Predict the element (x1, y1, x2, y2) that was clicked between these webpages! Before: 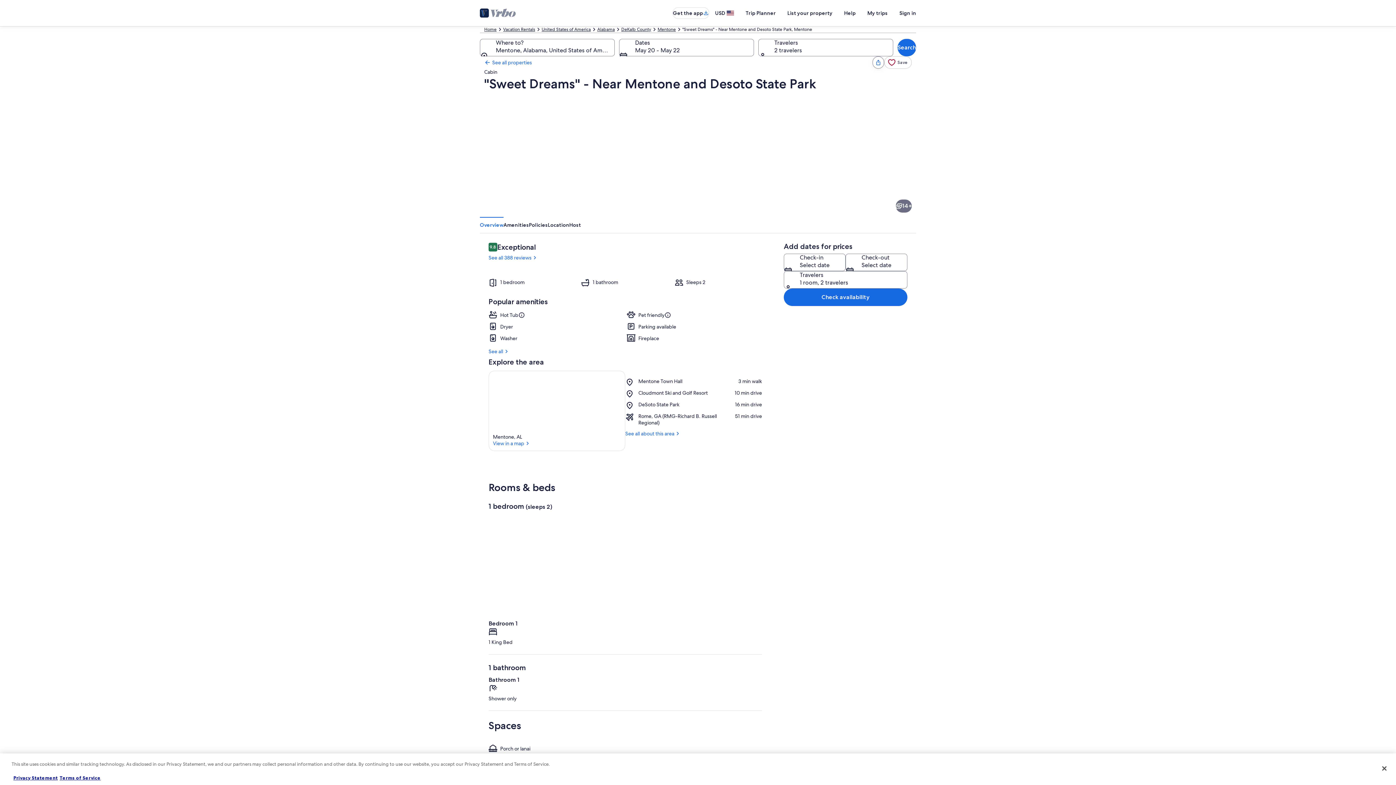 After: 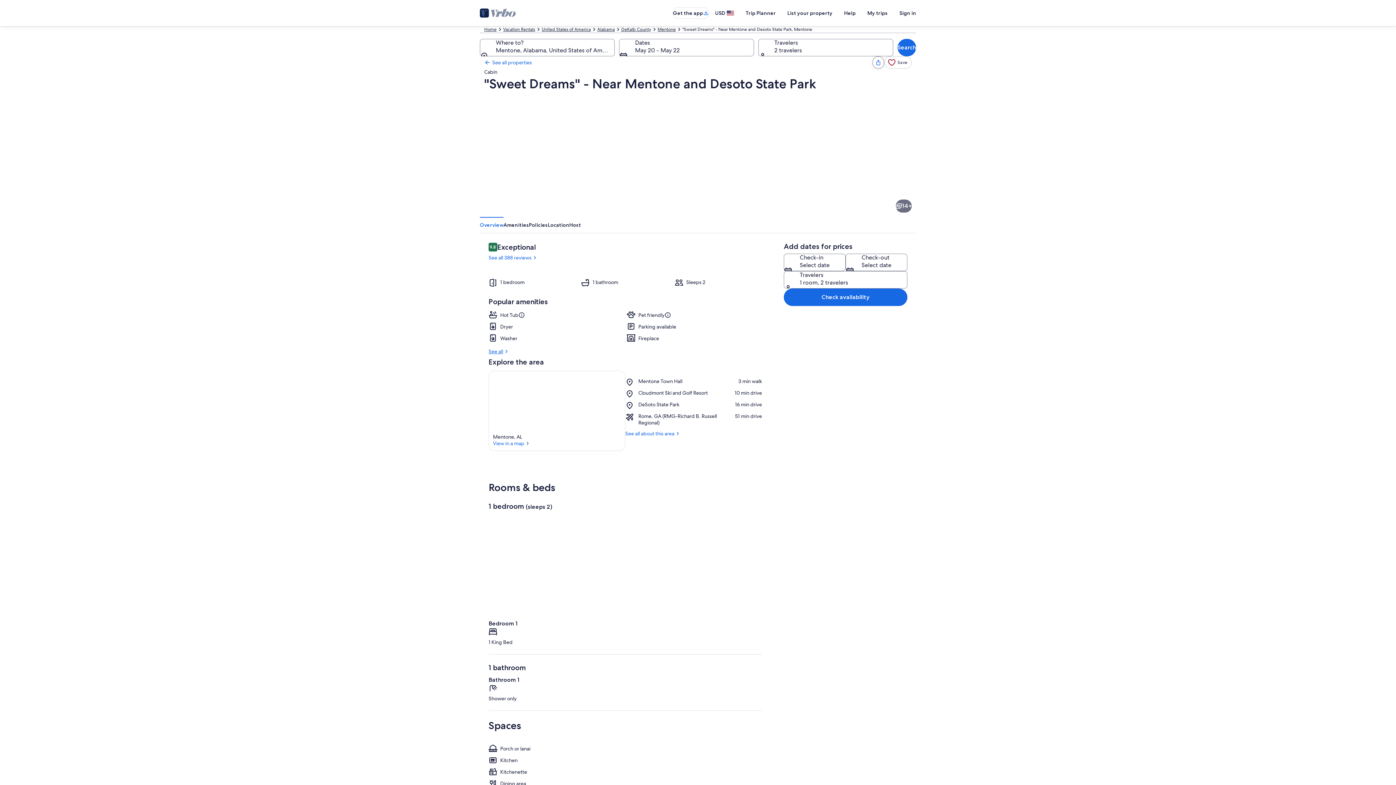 Action: bbox: (488, 348, 762, 354) label: See all